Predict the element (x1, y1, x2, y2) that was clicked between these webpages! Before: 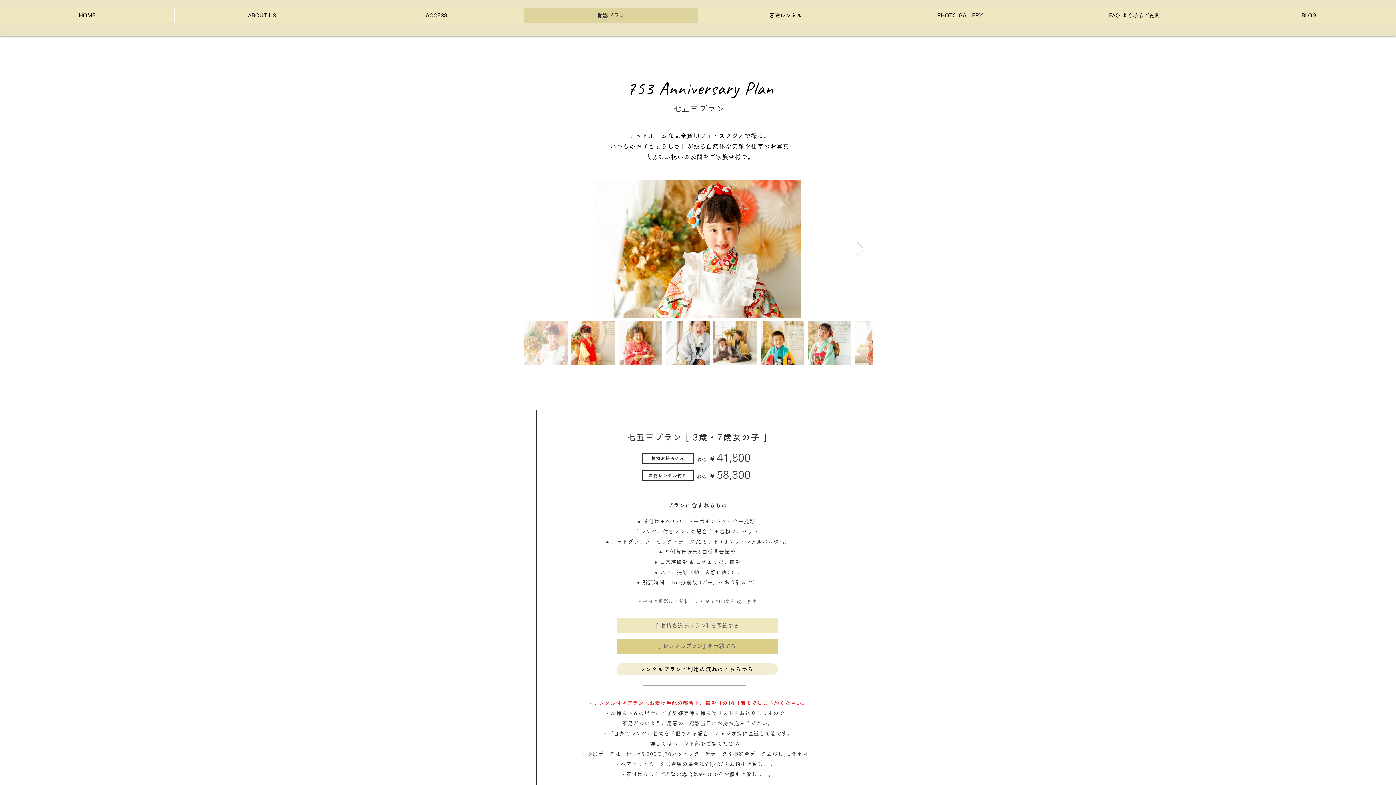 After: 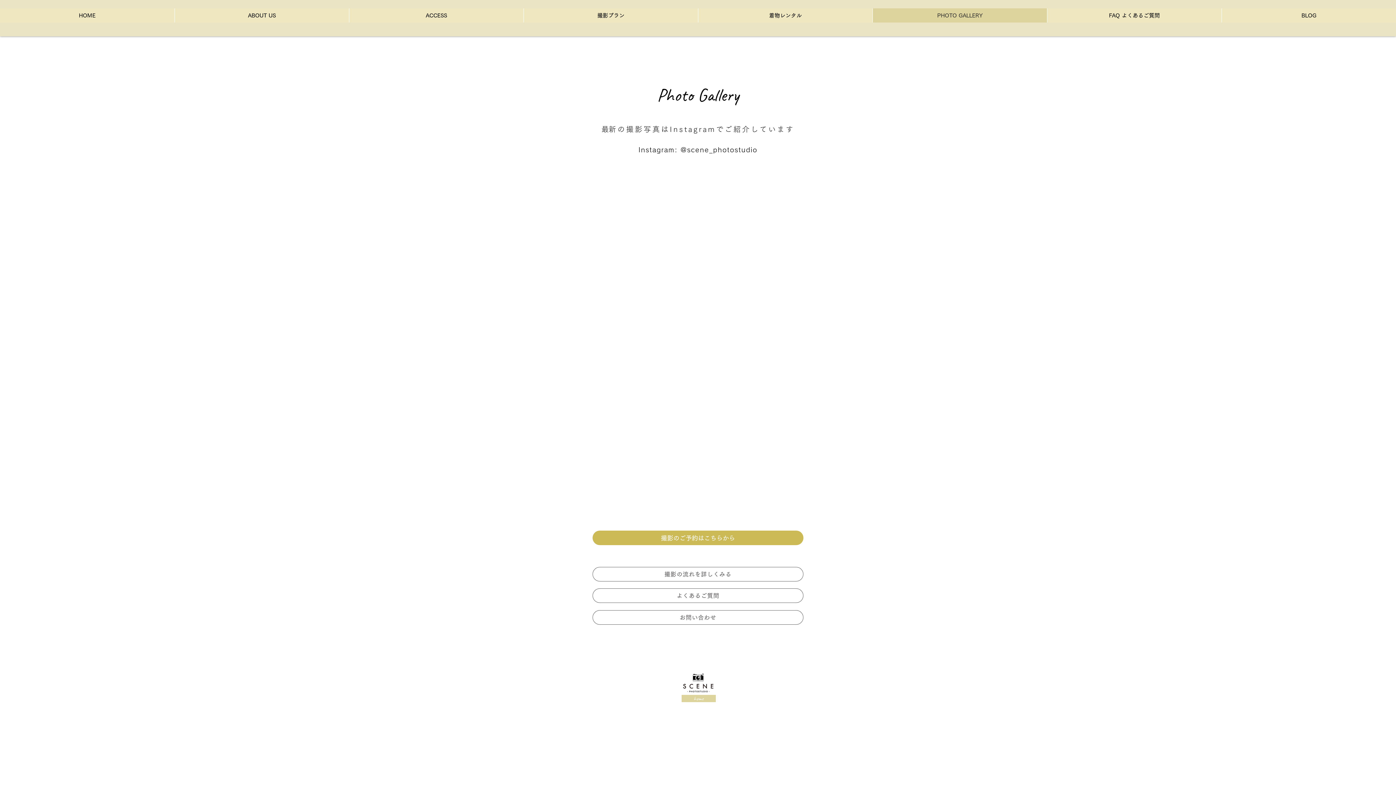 Action: bbox: (872, 8, 1047, 22) label: PHOTO GALLERY